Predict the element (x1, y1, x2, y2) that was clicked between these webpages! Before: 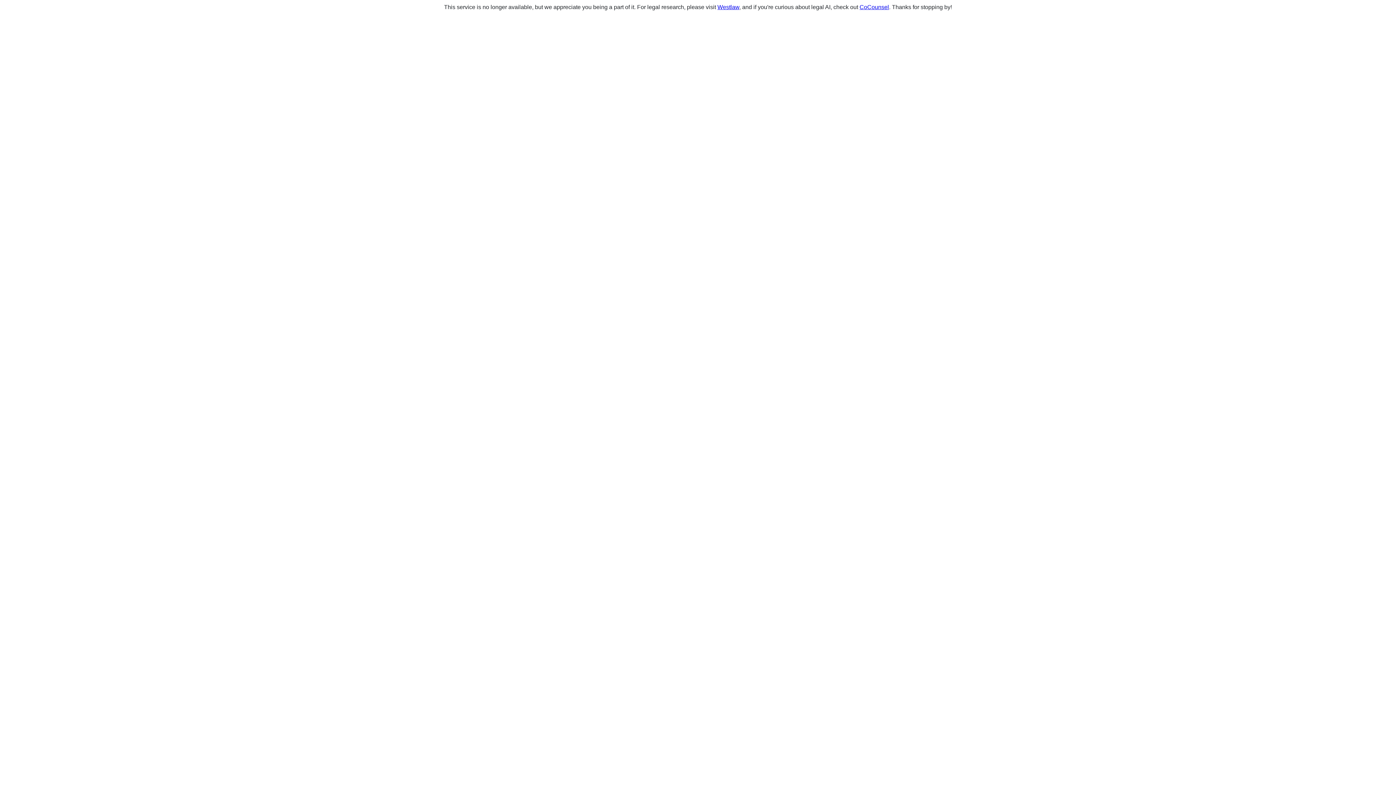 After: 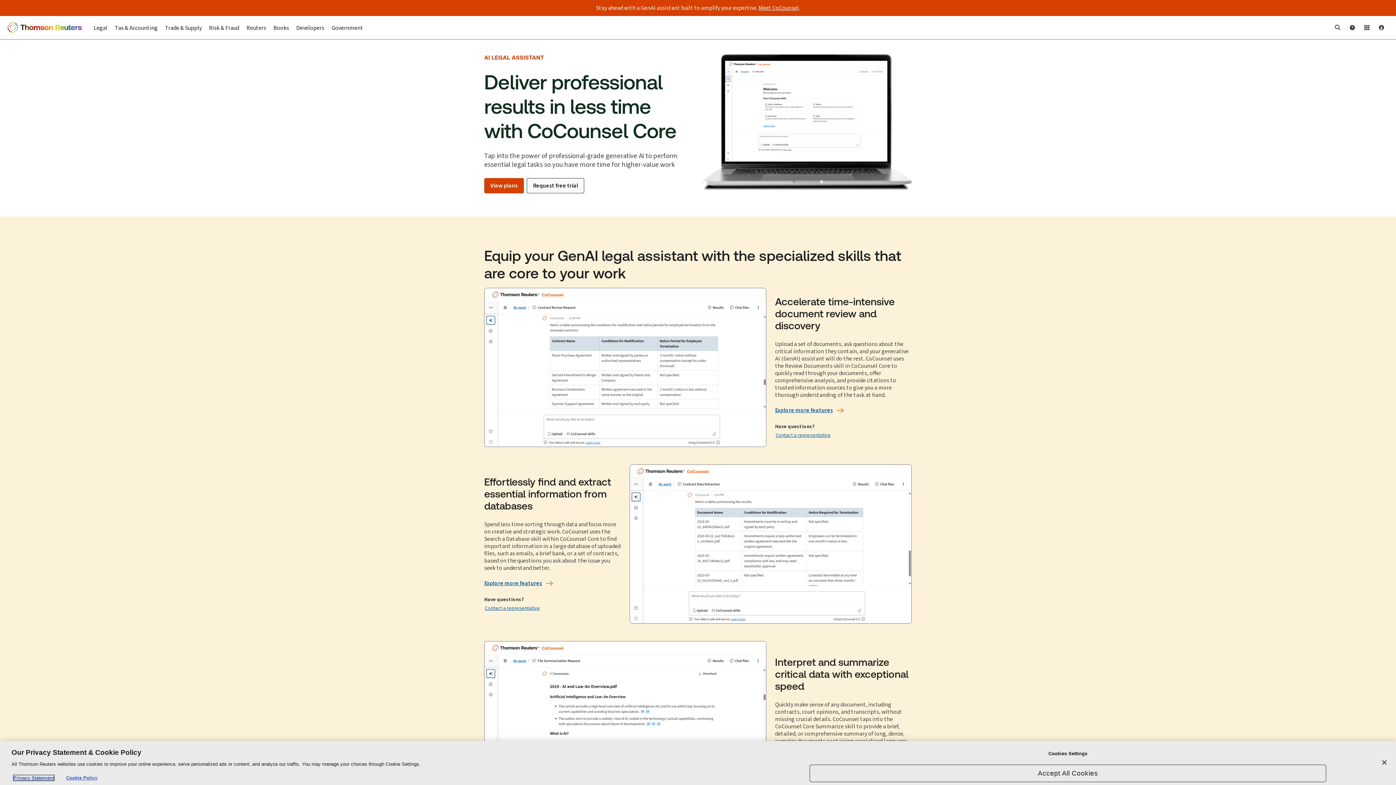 Action: label: CoCounsel bbox: (859, 4, 889, 10)